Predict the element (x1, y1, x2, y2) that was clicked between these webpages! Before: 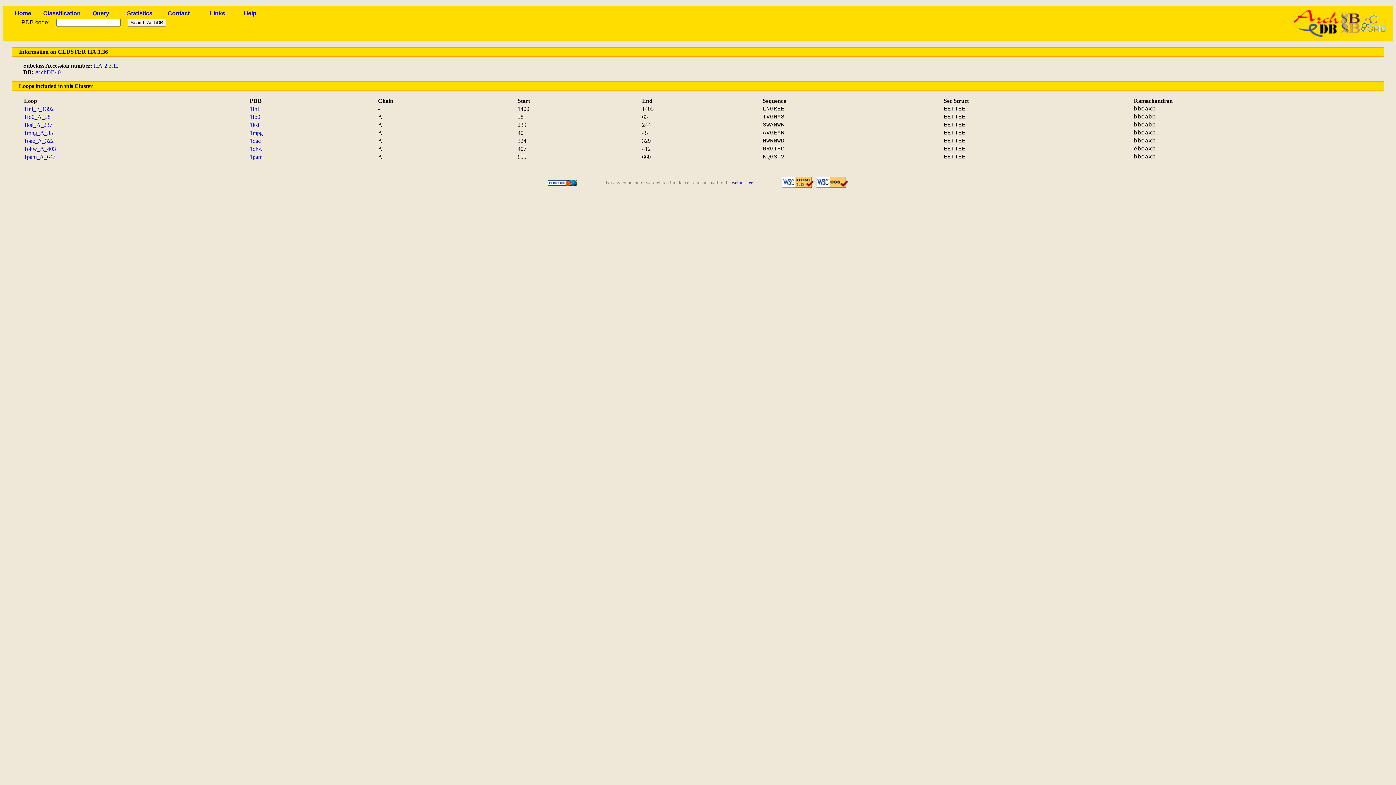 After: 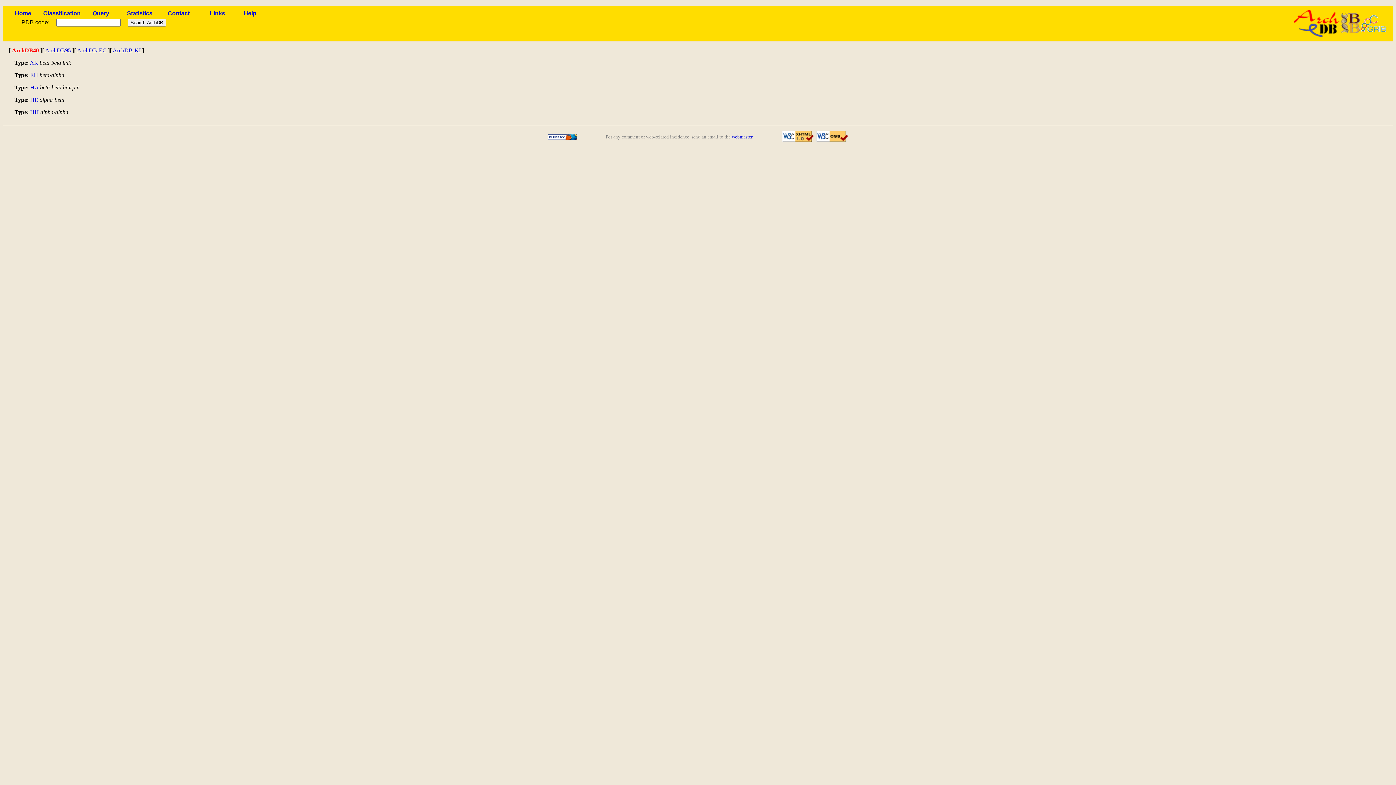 Action: bbox: (34, 69, 60, 75) label: ArchDB40